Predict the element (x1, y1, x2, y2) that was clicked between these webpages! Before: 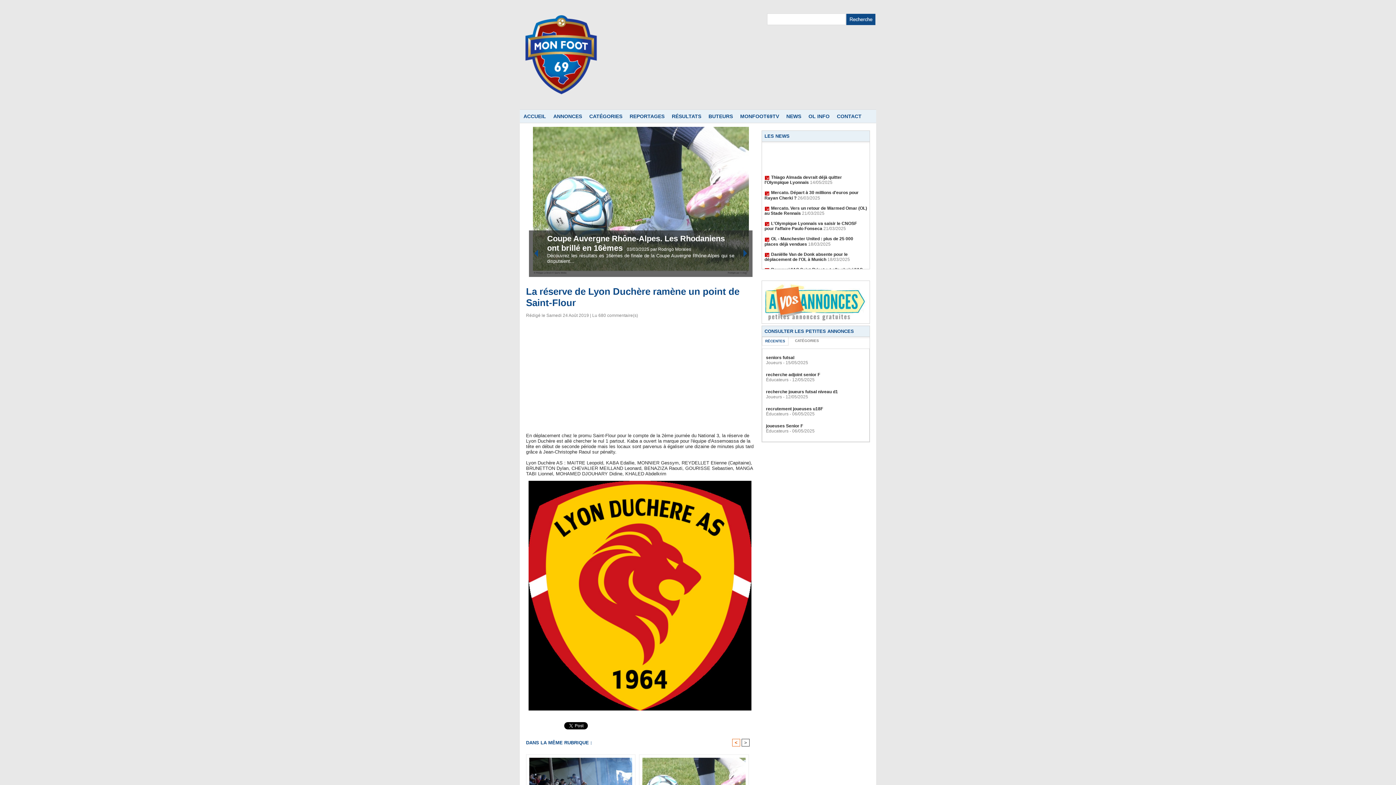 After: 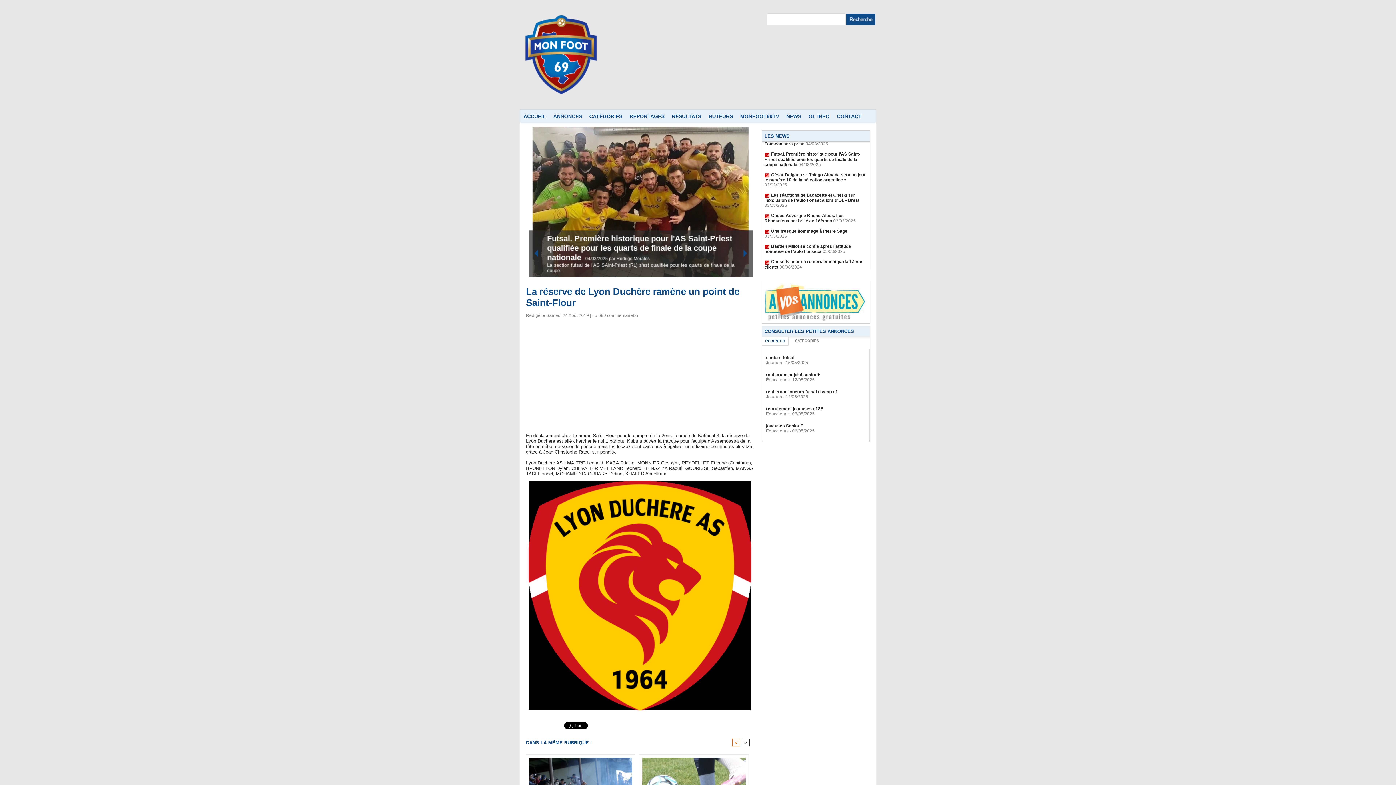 Action: bbox: (762, 337, 788, 345) label: RÉCENTES